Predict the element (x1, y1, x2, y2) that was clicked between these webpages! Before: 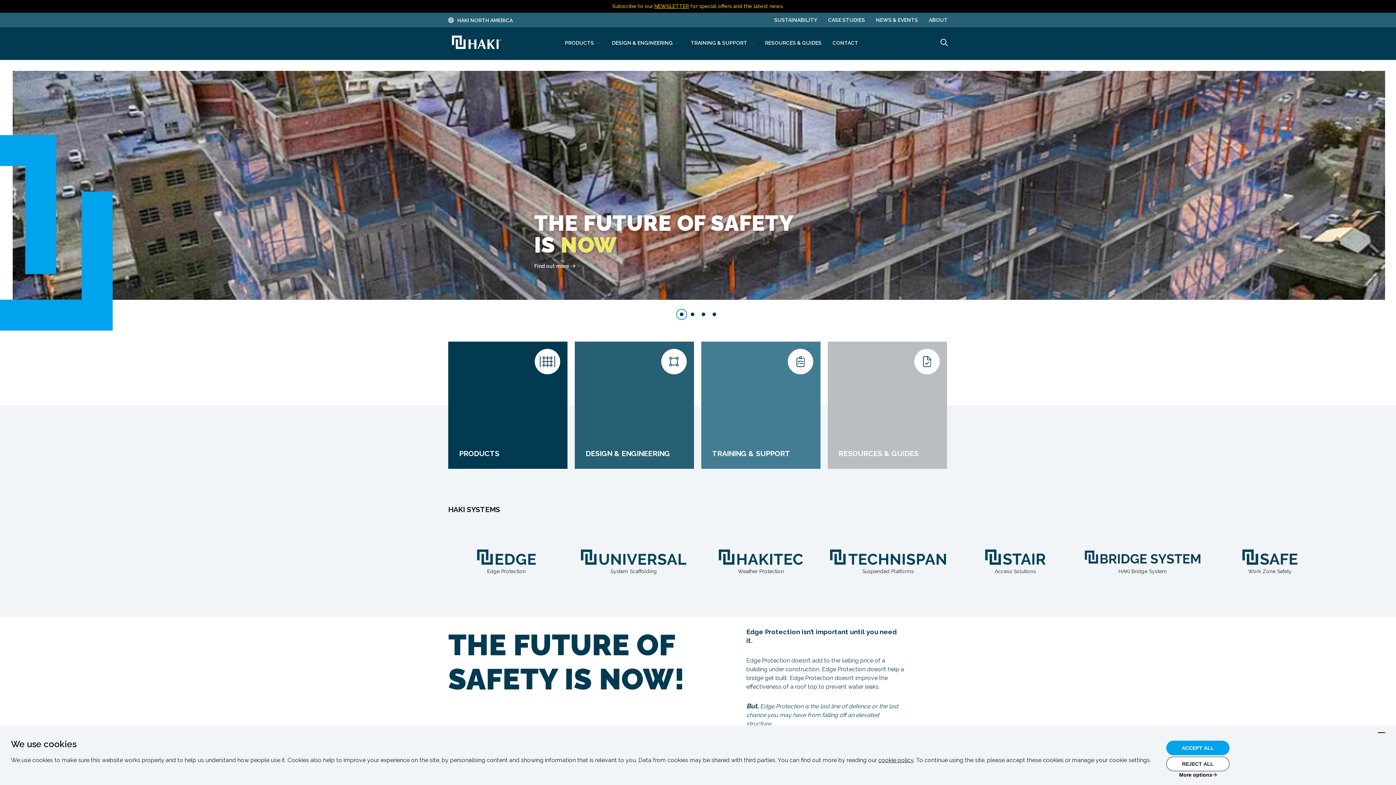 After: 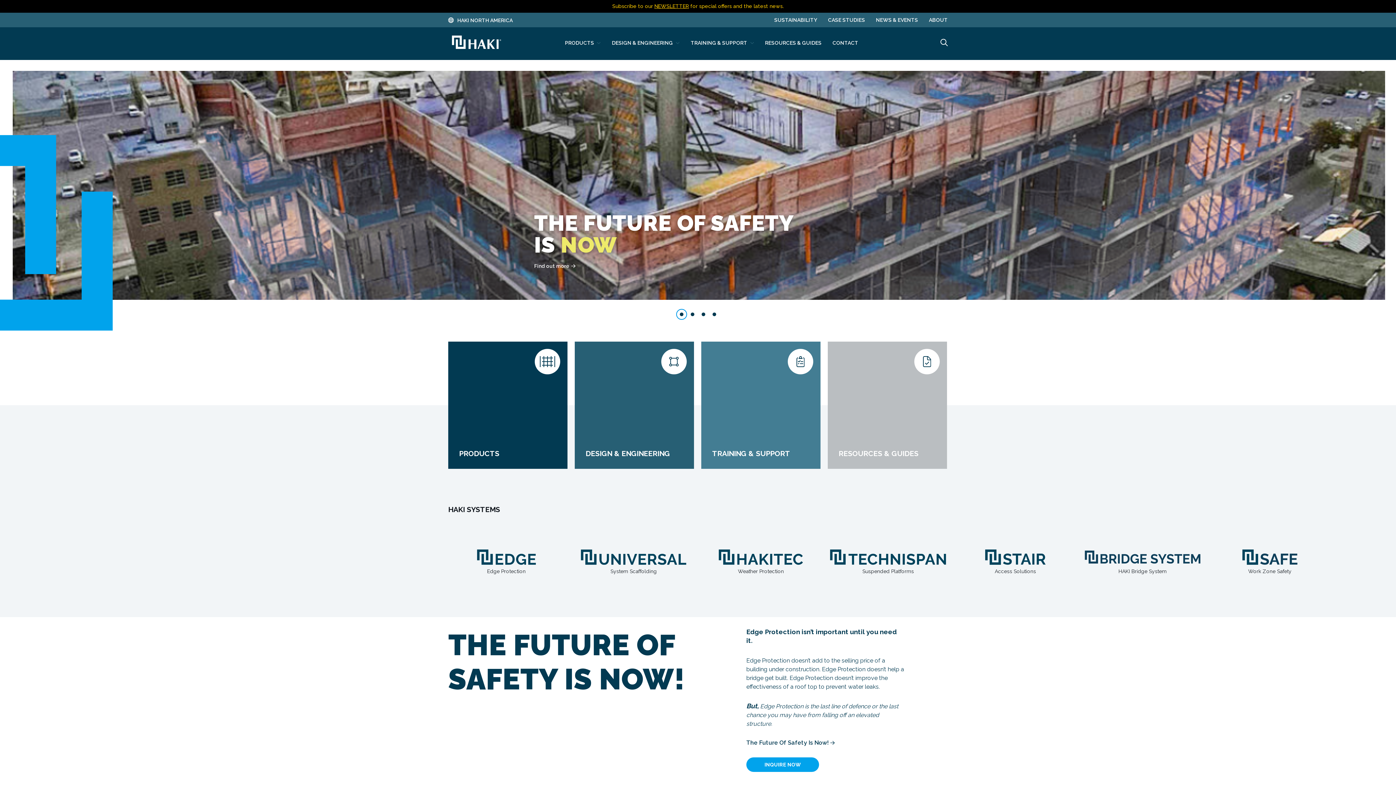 Action: bbox: (1166, 741, 1229, 755) label: ACCEPT ALL